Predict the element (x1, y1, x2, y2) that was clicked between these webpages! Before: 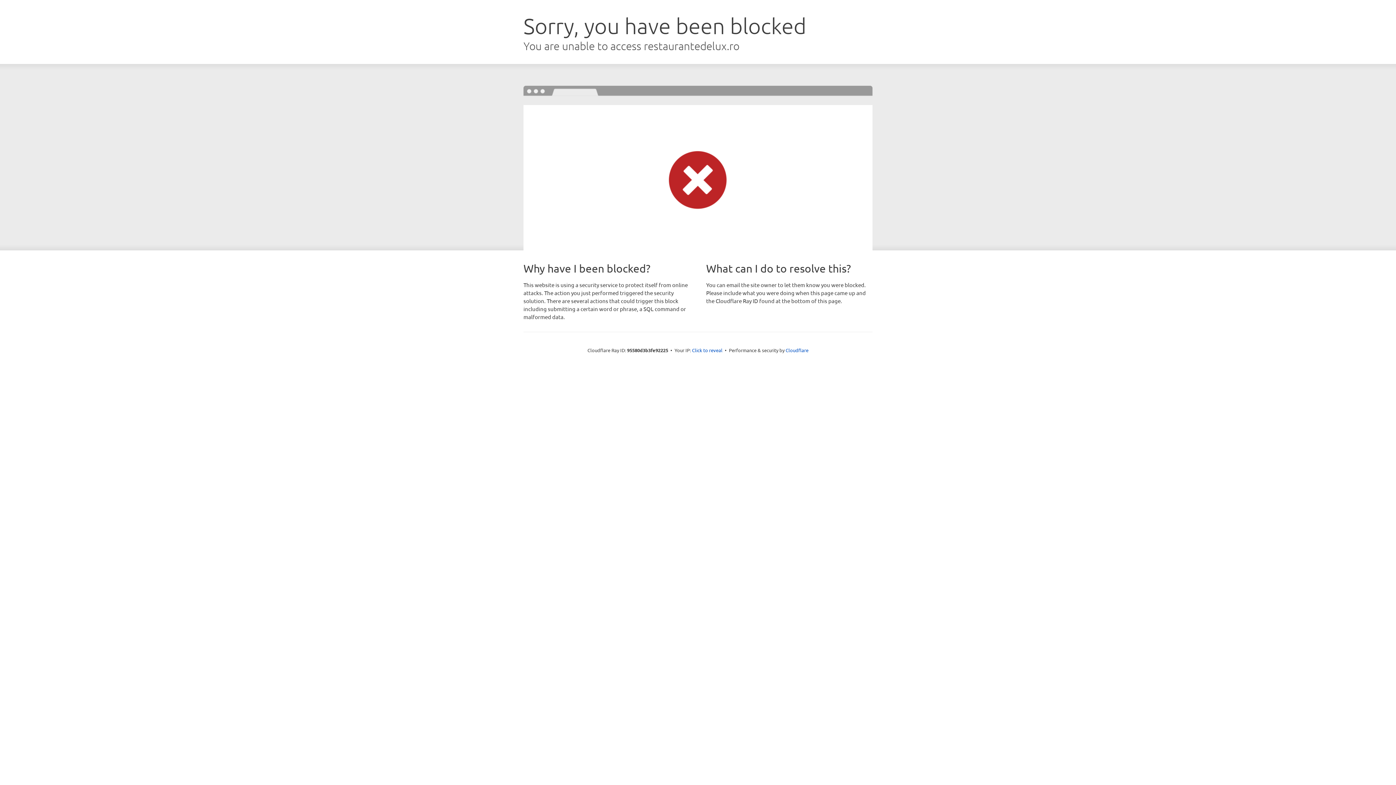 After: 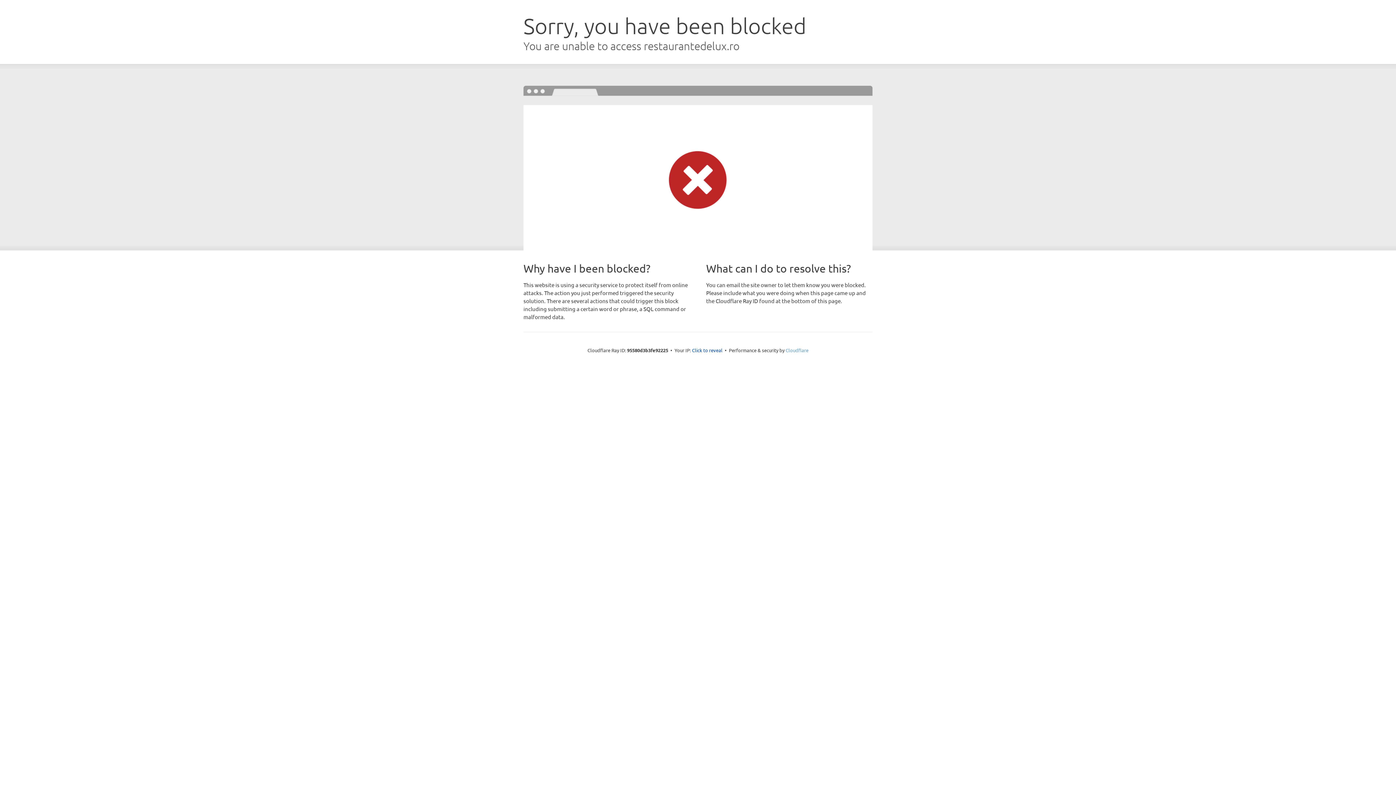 Action: bbox: (785, 347, 808, 353) label: Cloudflare